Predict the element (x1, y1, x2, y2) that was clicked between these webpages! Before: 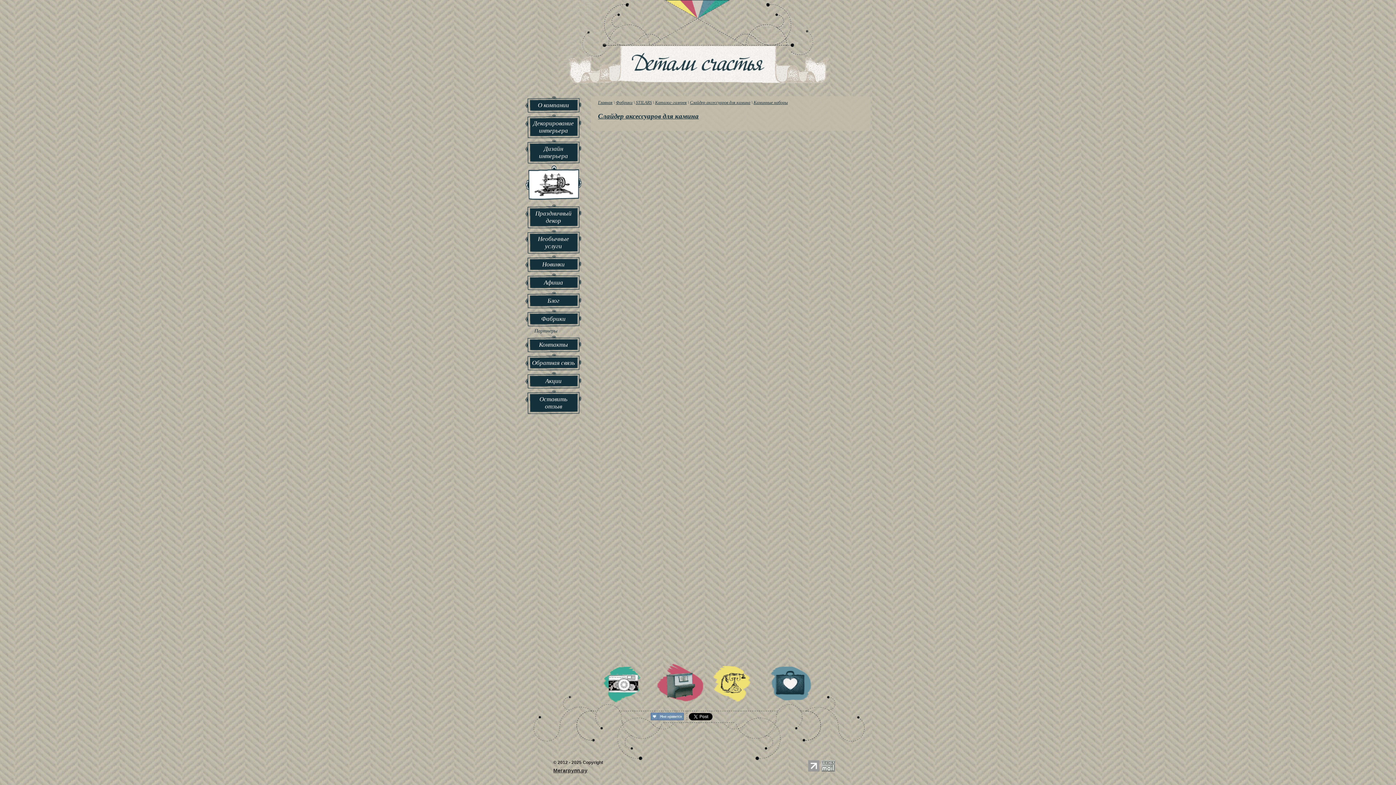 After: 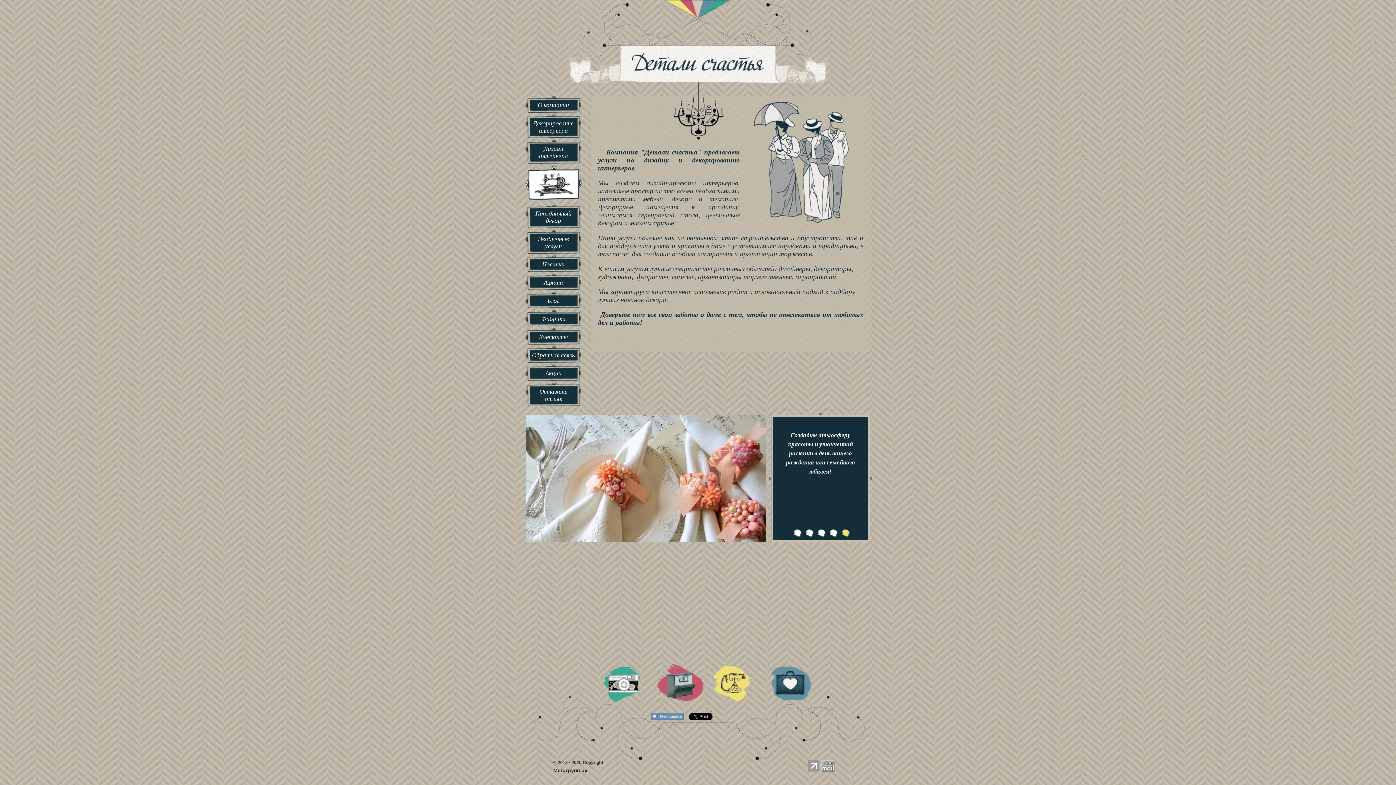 Action: label: О компании bbox: (525, 96, 581, 110)